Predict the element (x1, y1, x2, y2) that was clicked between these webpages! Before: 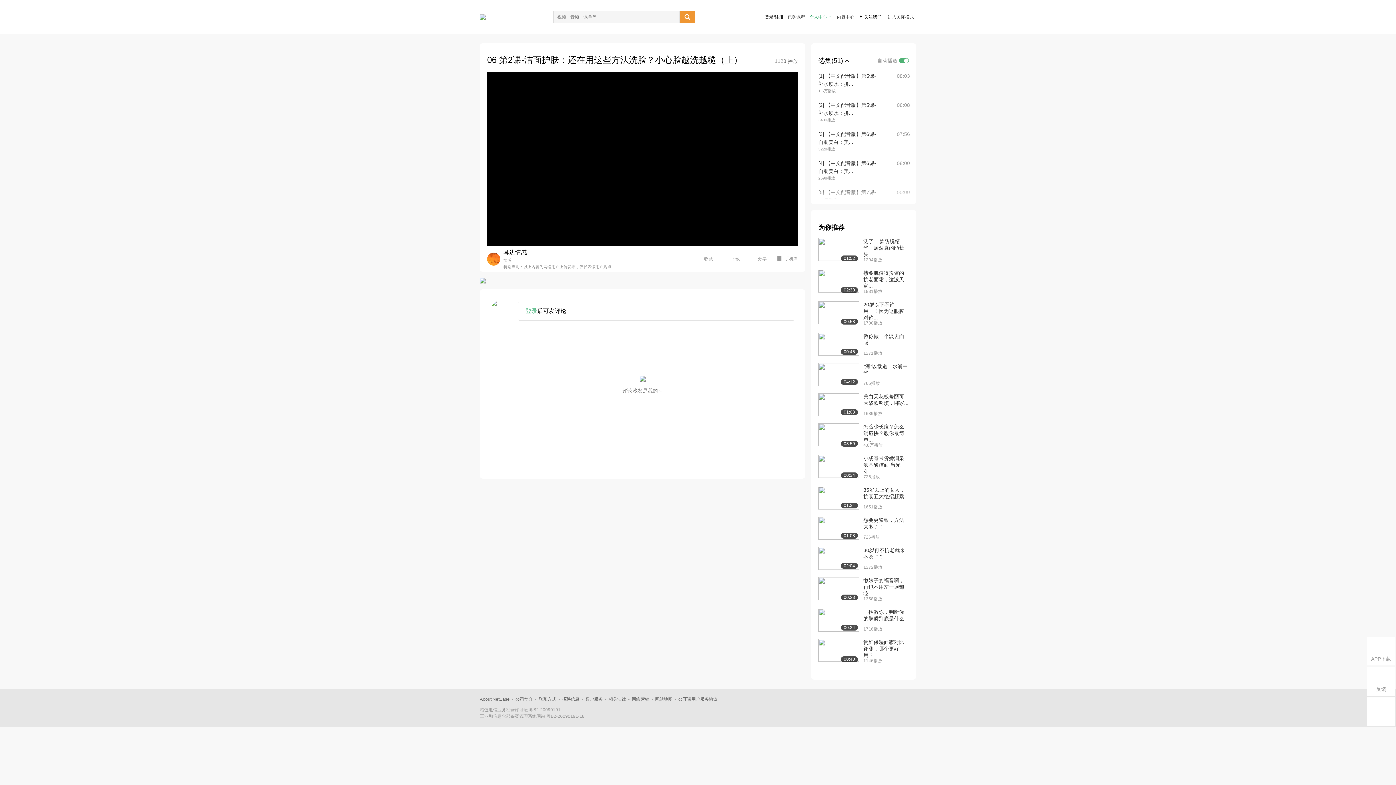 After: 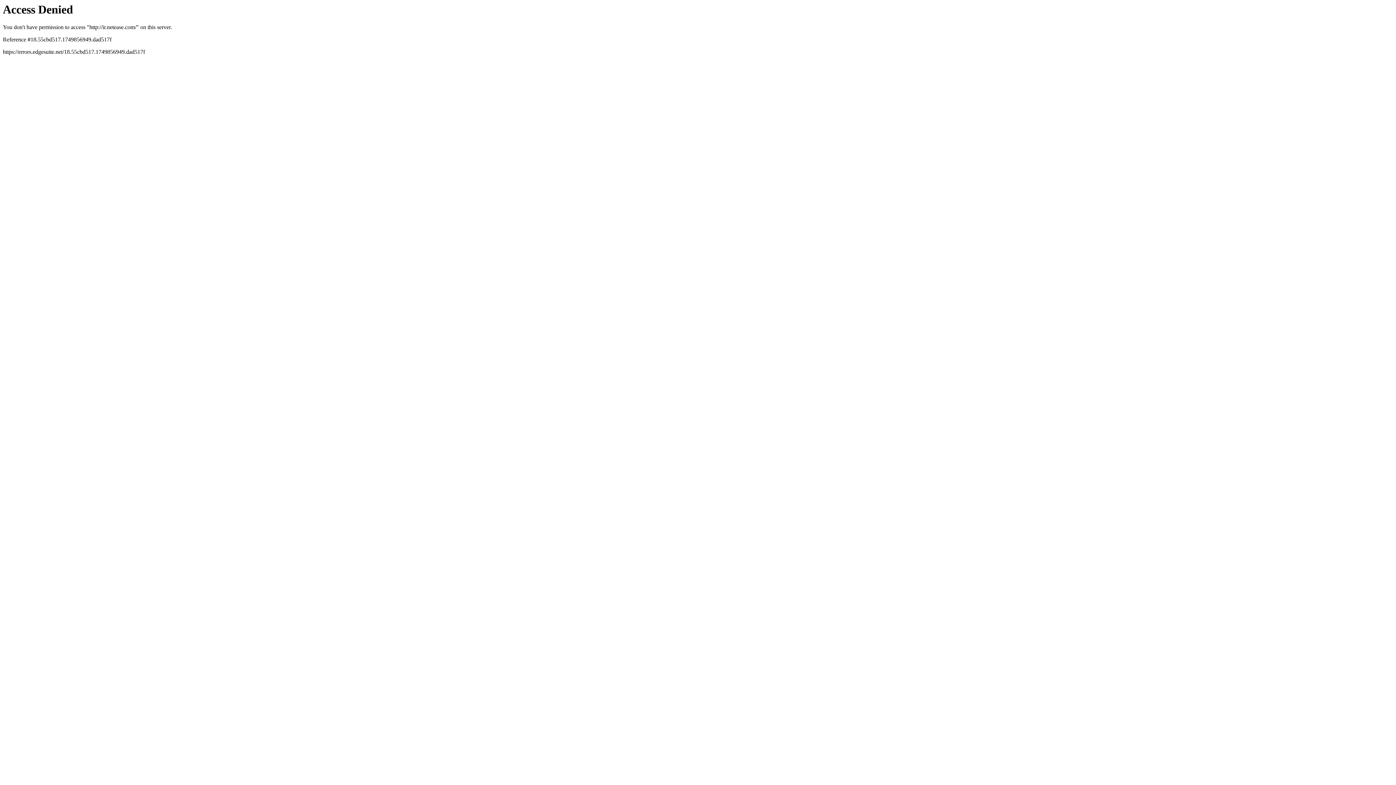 Action: label: About NetEase bbox: (480, 697, 509, 702)